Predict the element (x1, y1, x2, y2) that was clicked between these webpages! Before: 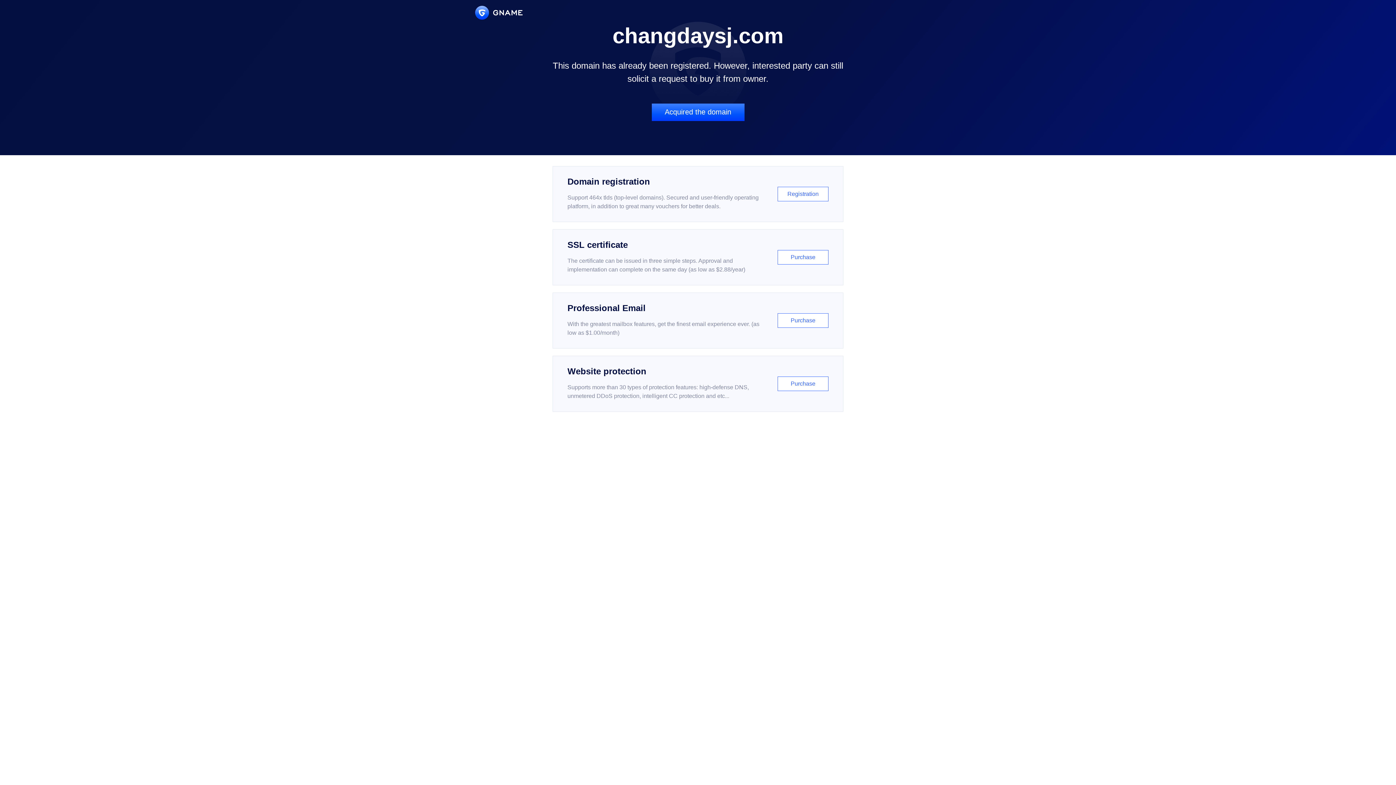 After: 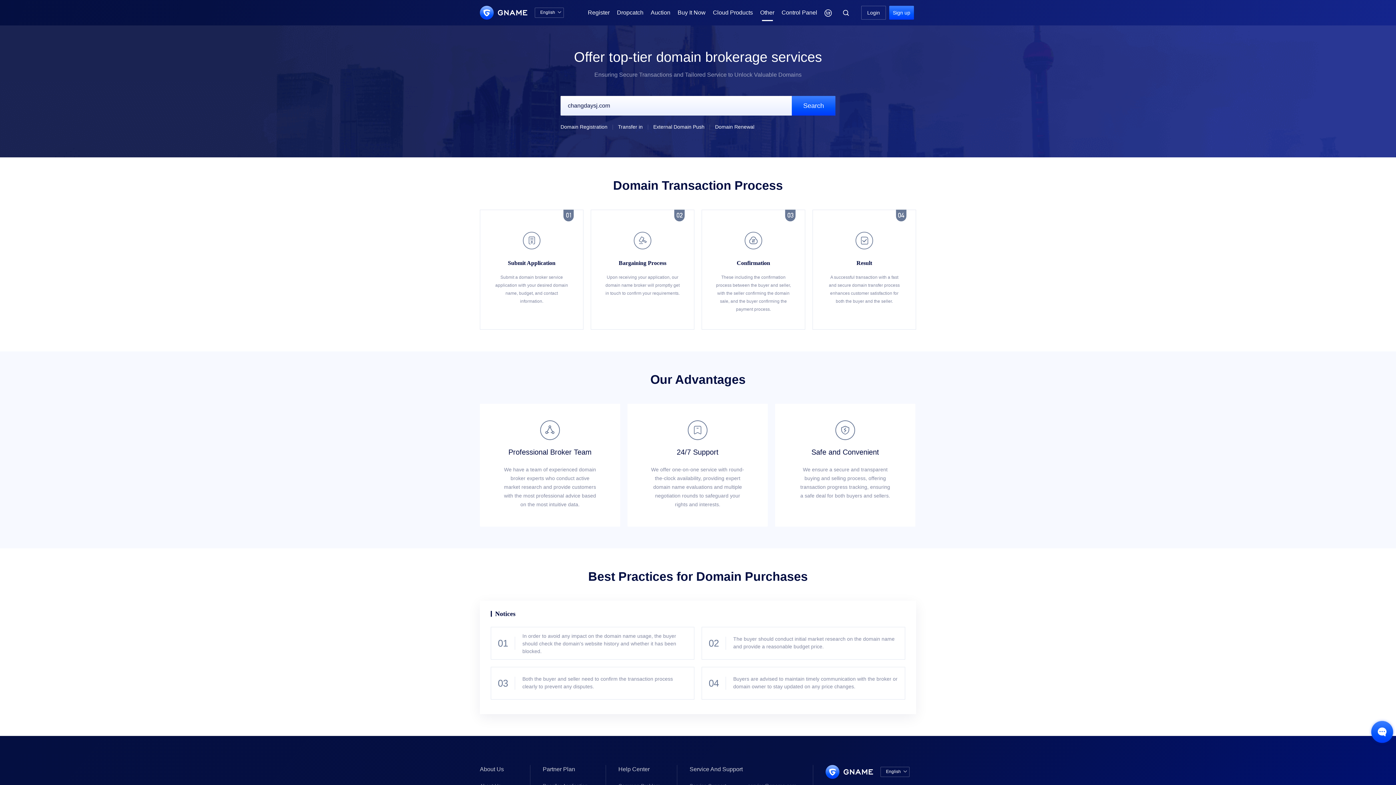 Action: bbox: (651, 103, 744, 121) label: Acquired the domain